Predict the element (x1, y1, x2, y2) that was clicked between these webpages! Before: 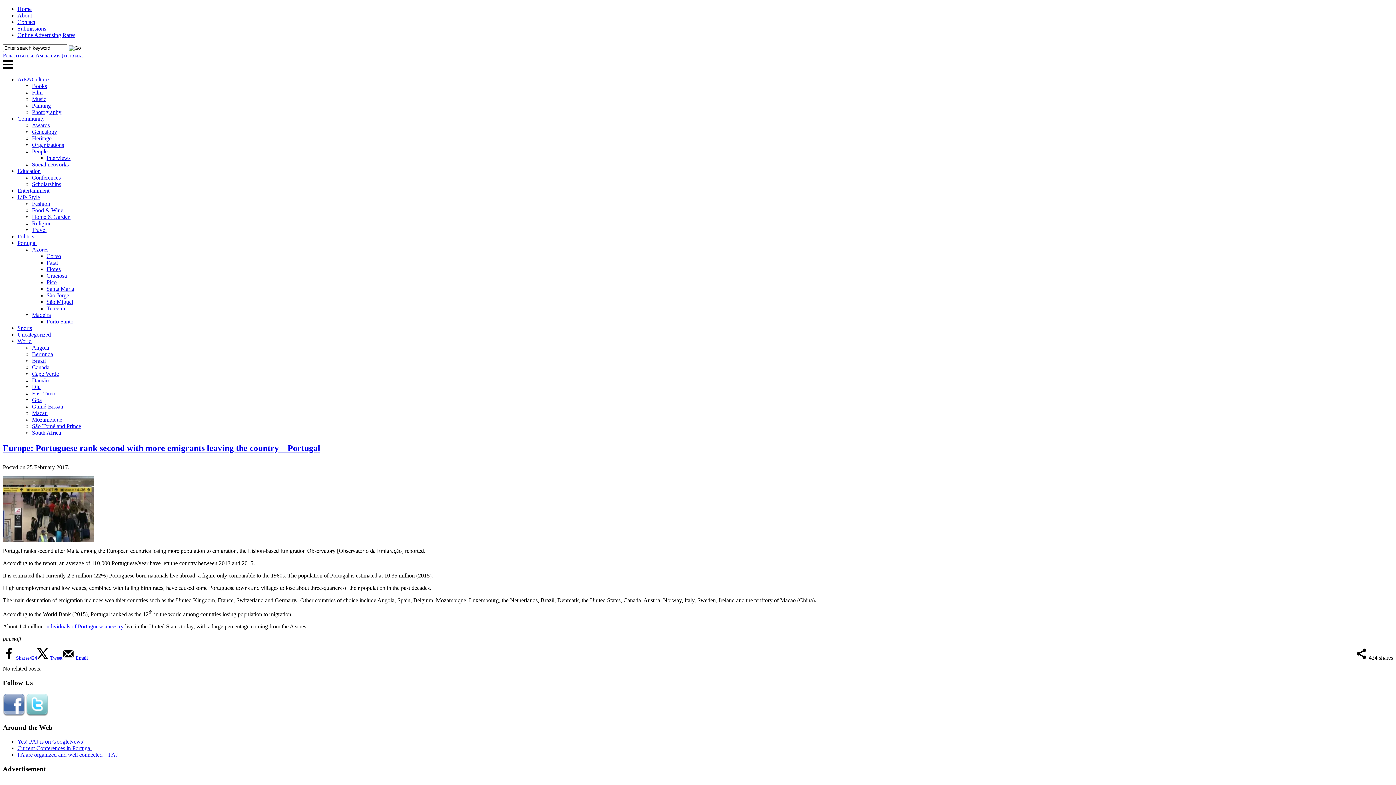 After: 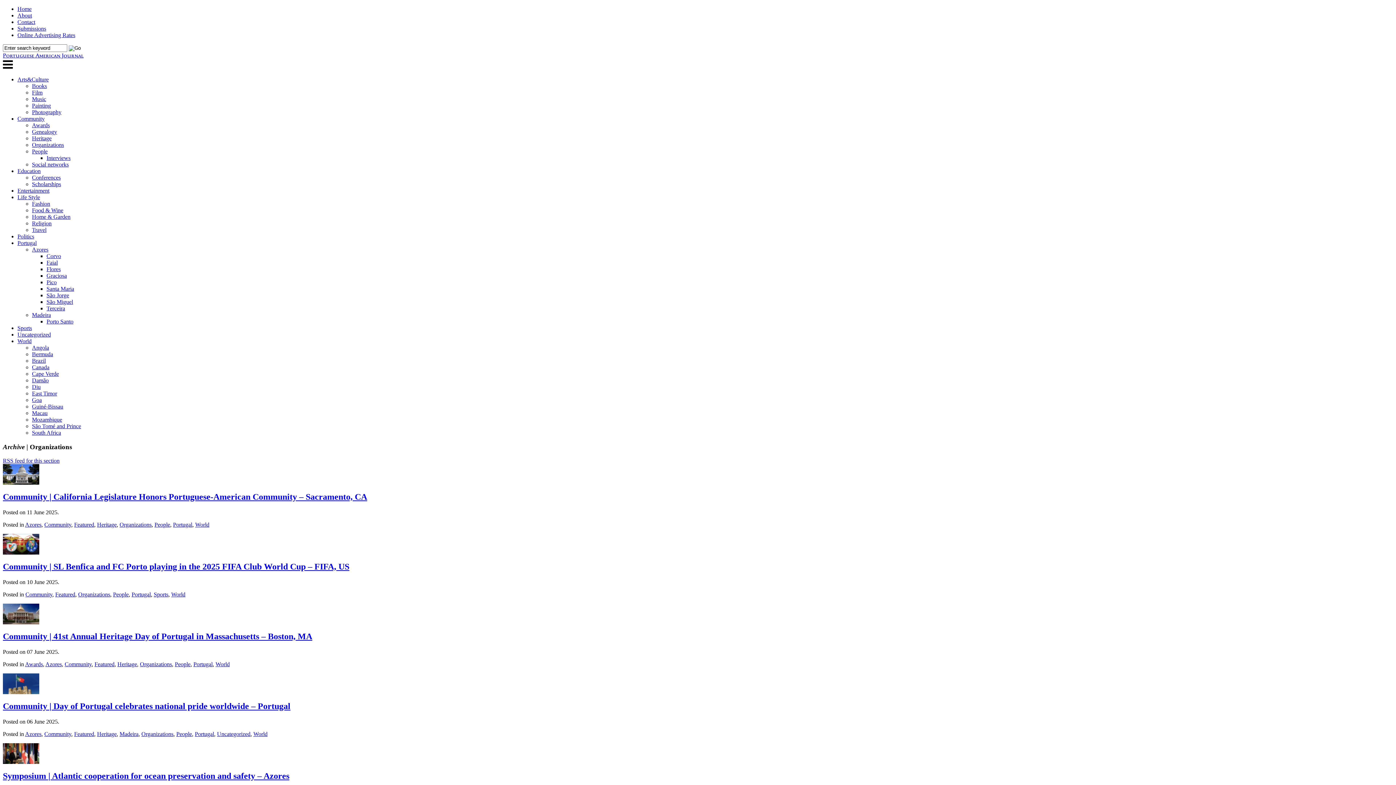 Action: bbox: (32, 141, 64, 148) label: Organizations